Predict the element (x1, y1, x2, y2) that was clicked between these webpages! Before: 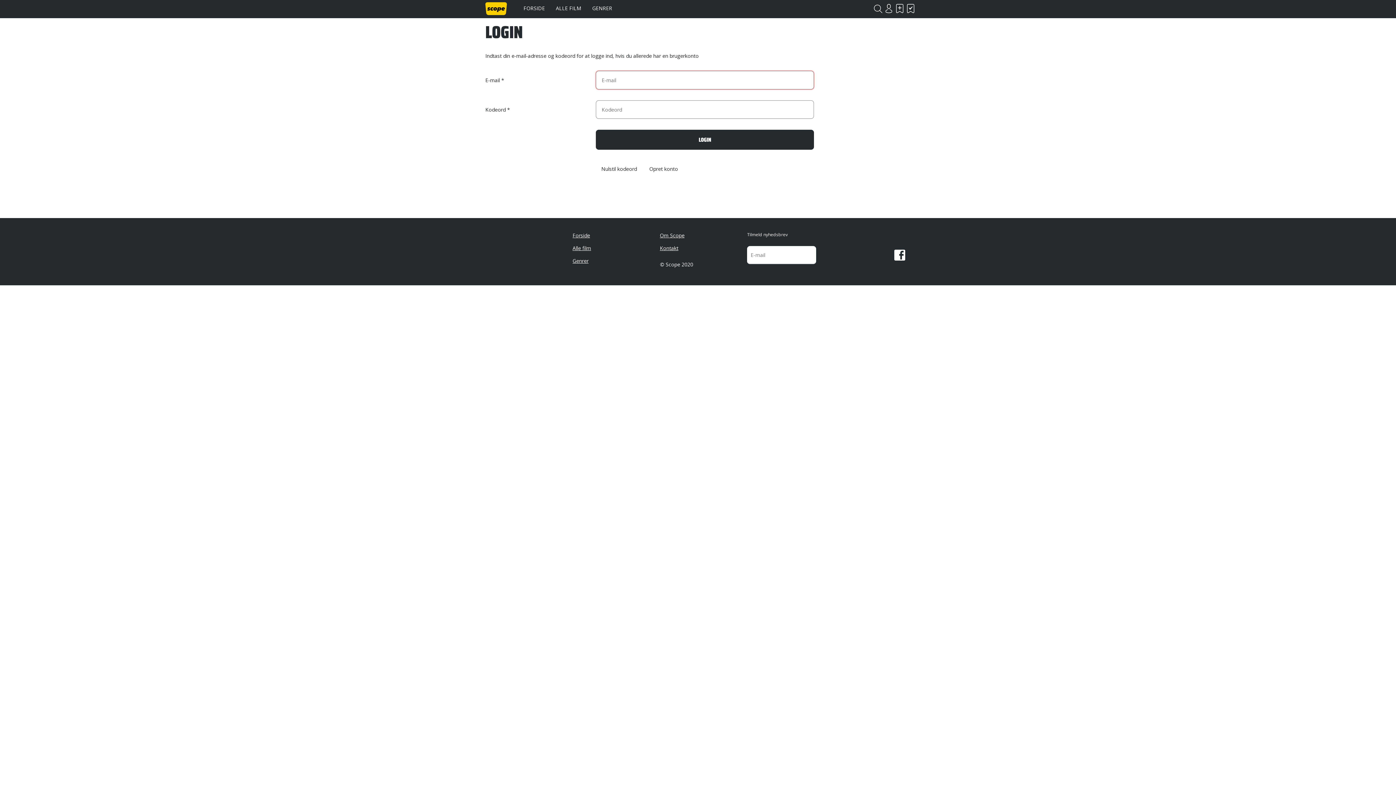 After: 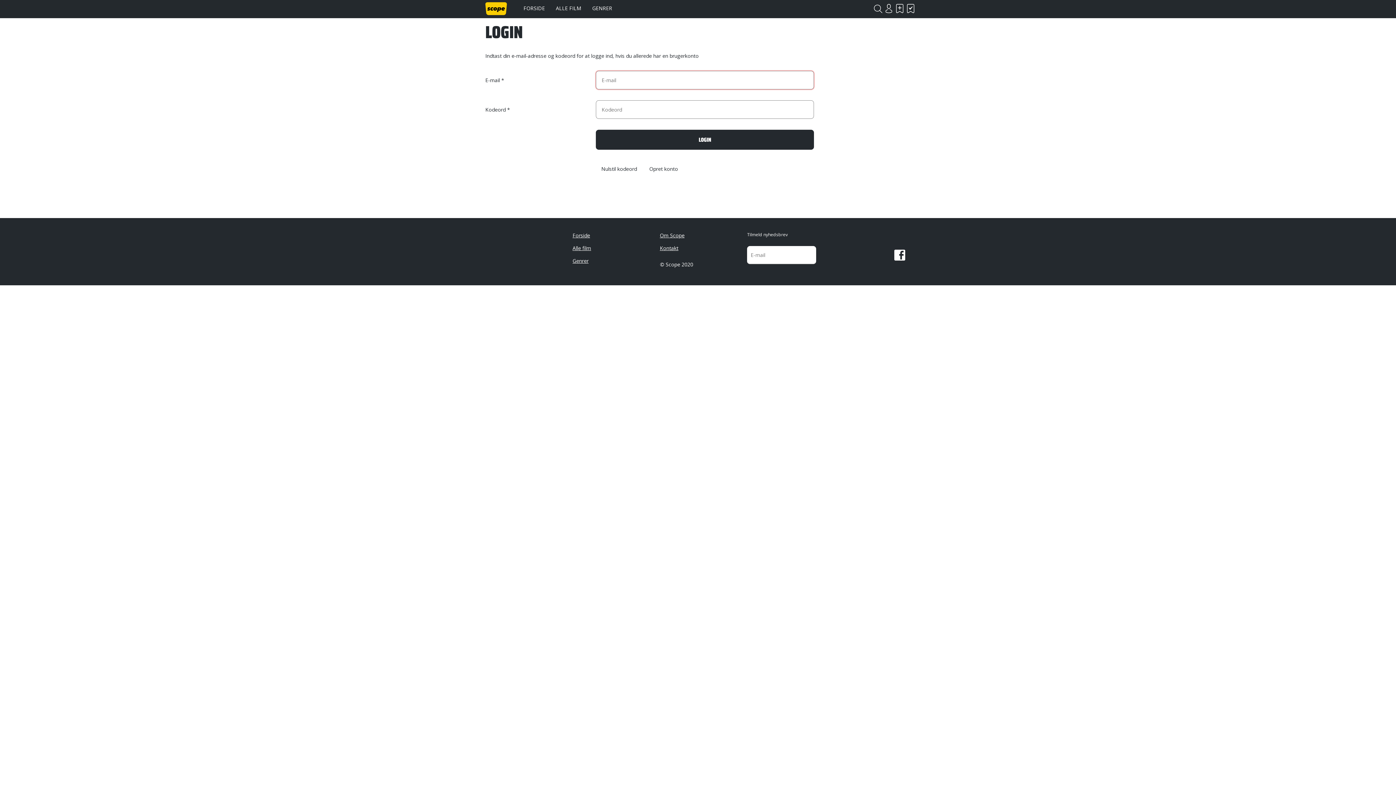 Action: bbox: (883, 0, 894, 16) label: LOGIN